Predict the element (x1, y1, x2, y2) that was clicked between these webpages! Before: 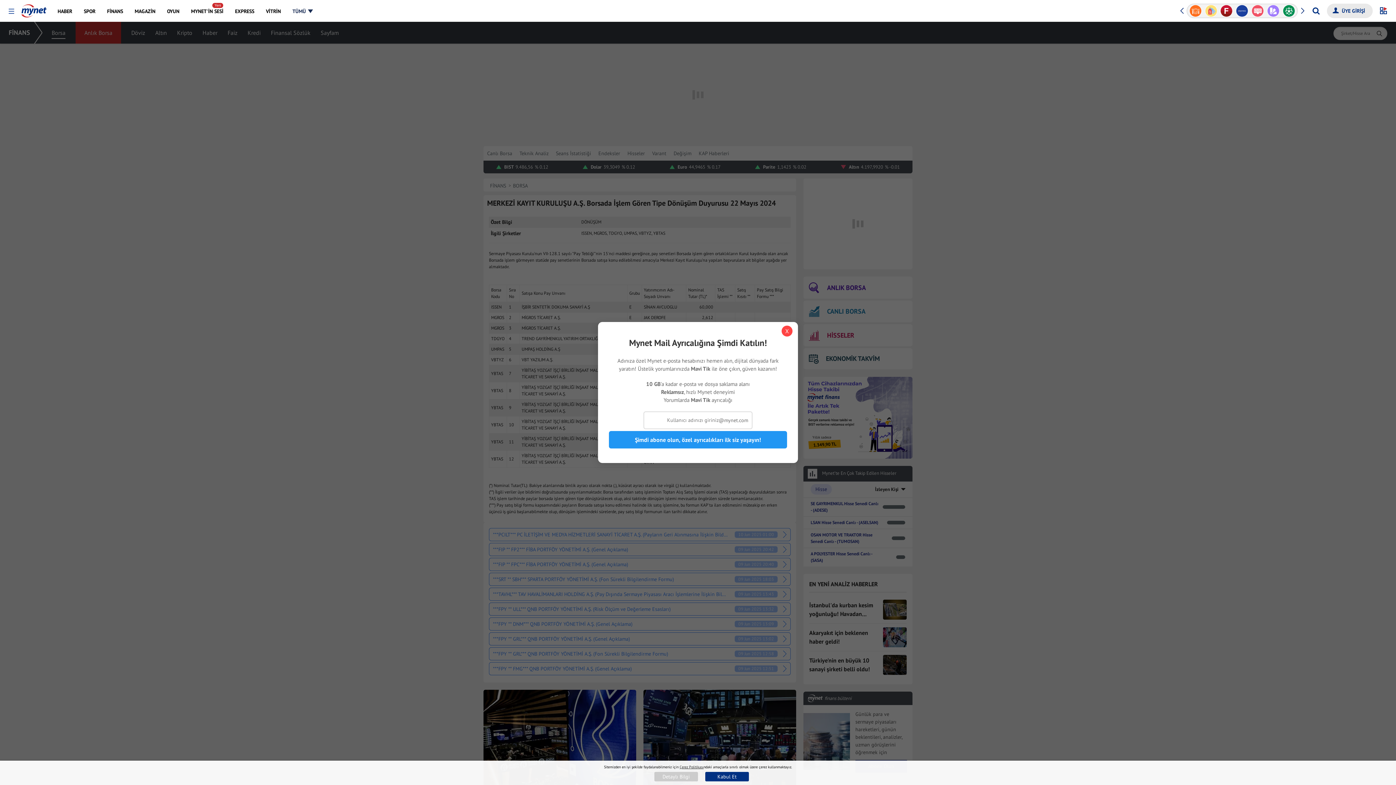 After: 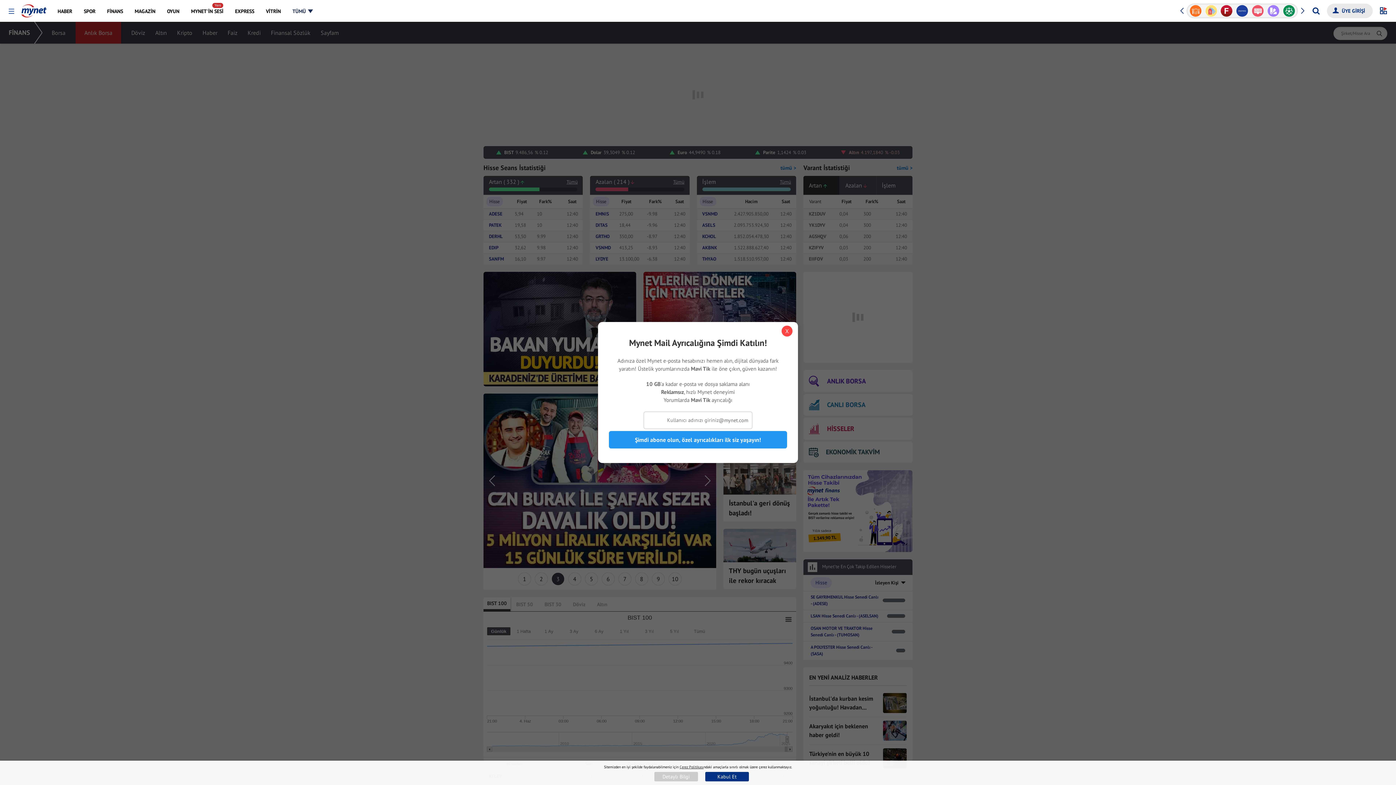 Action: bbox: (101, 0, 128, 21) label: FİNANS